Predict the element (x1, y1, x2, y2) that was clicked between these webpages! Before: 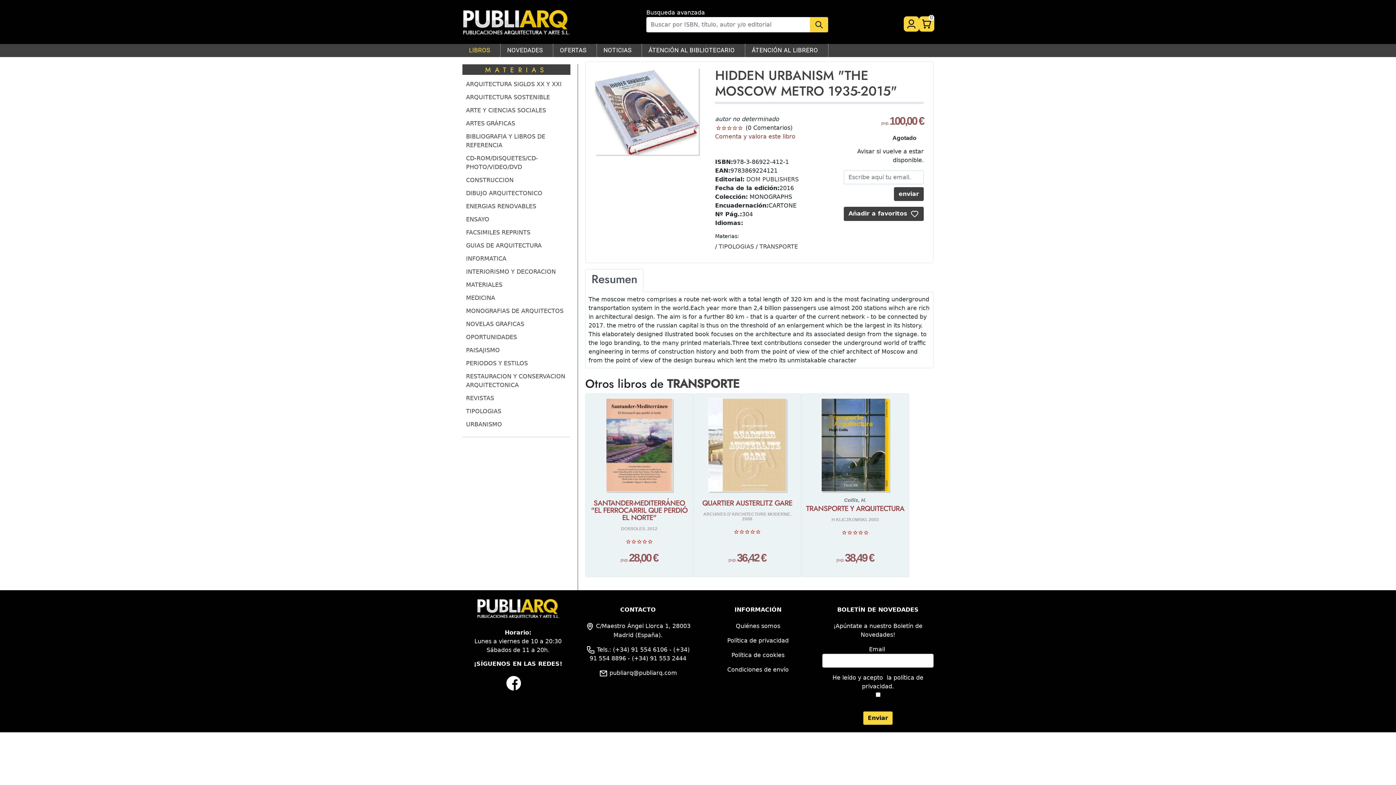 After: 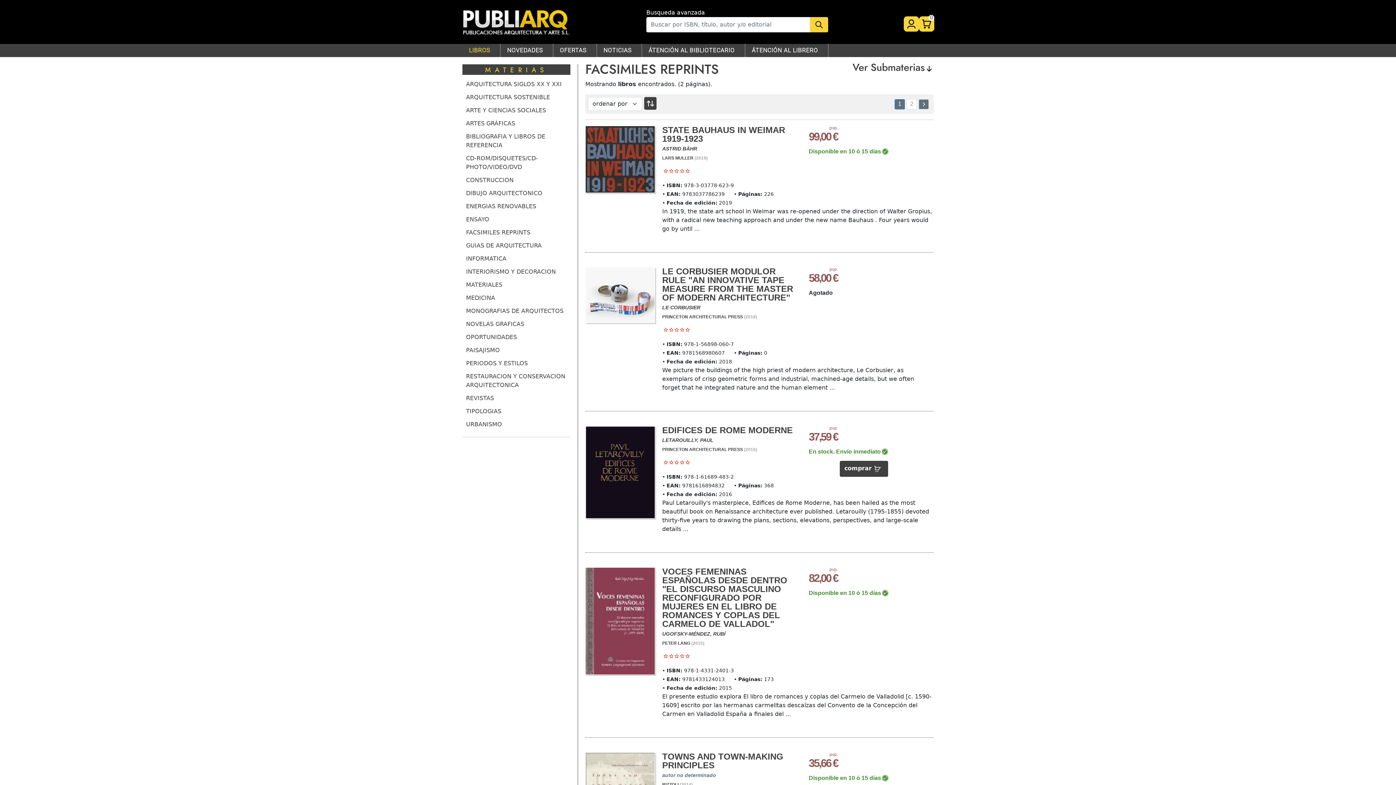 Action: bbox: (466, 229, 530, 236) label: FACSIMILES REPRINTS